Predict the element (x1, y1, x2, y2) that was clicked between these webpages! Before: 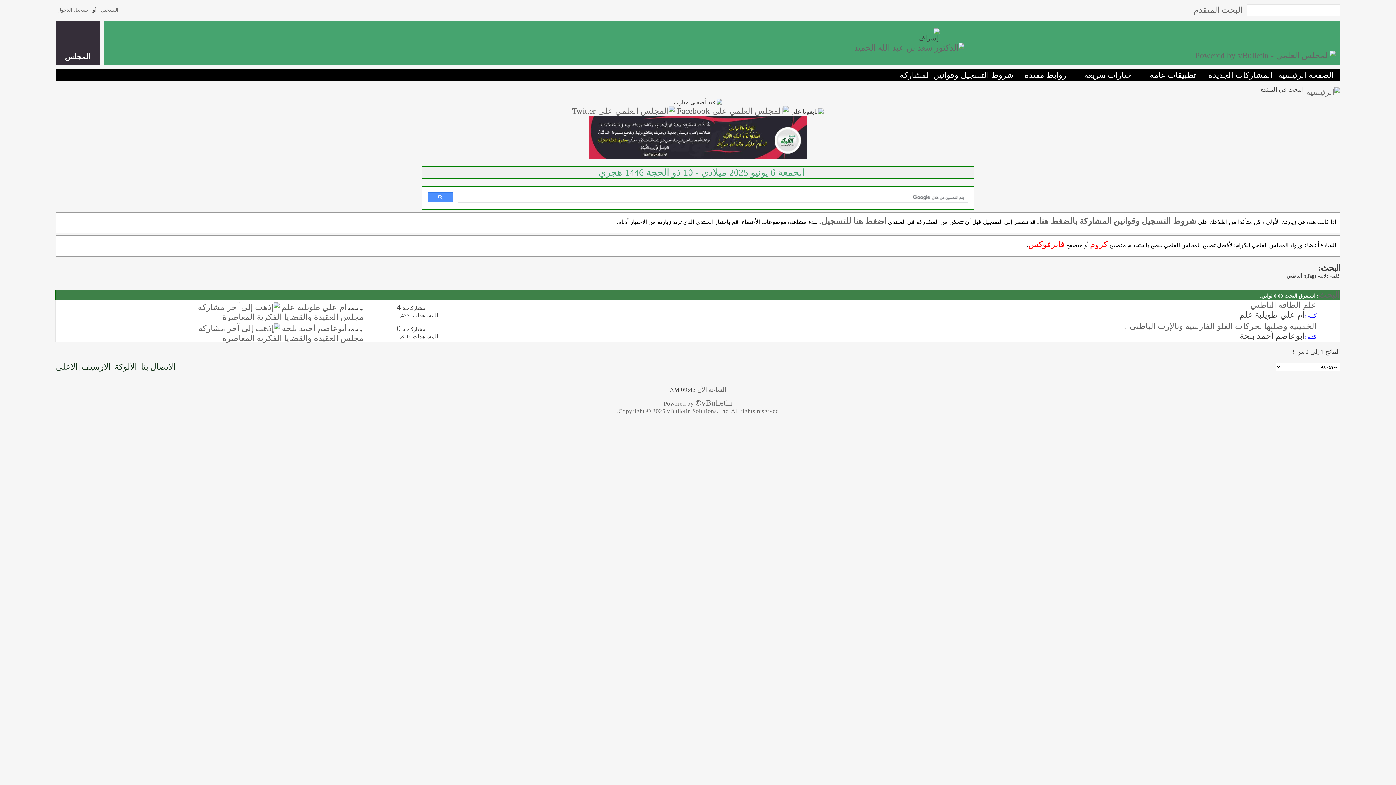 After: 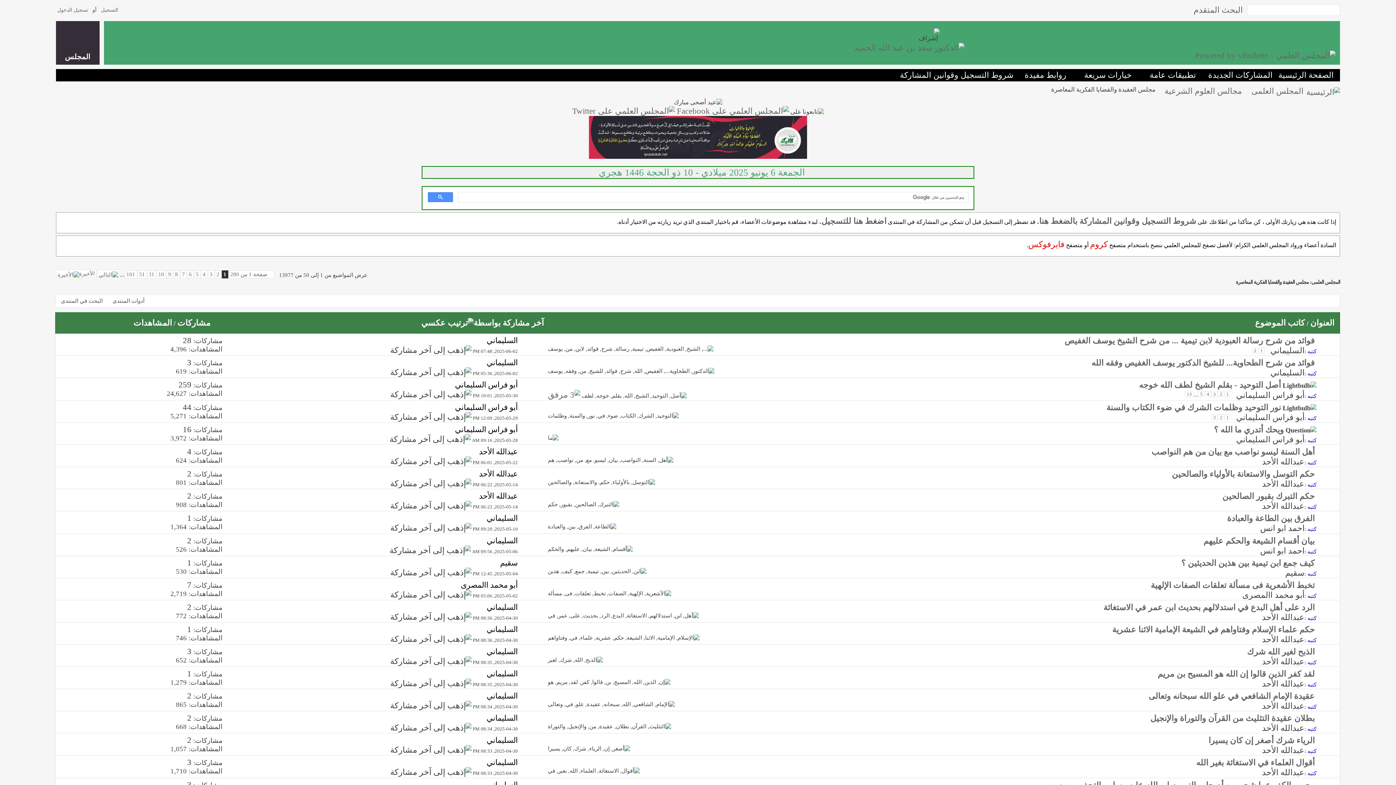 Action: bbox: (222, 312, 363, 321) label: مجلس العقيدة والقضايا الفكرية المعاصرة